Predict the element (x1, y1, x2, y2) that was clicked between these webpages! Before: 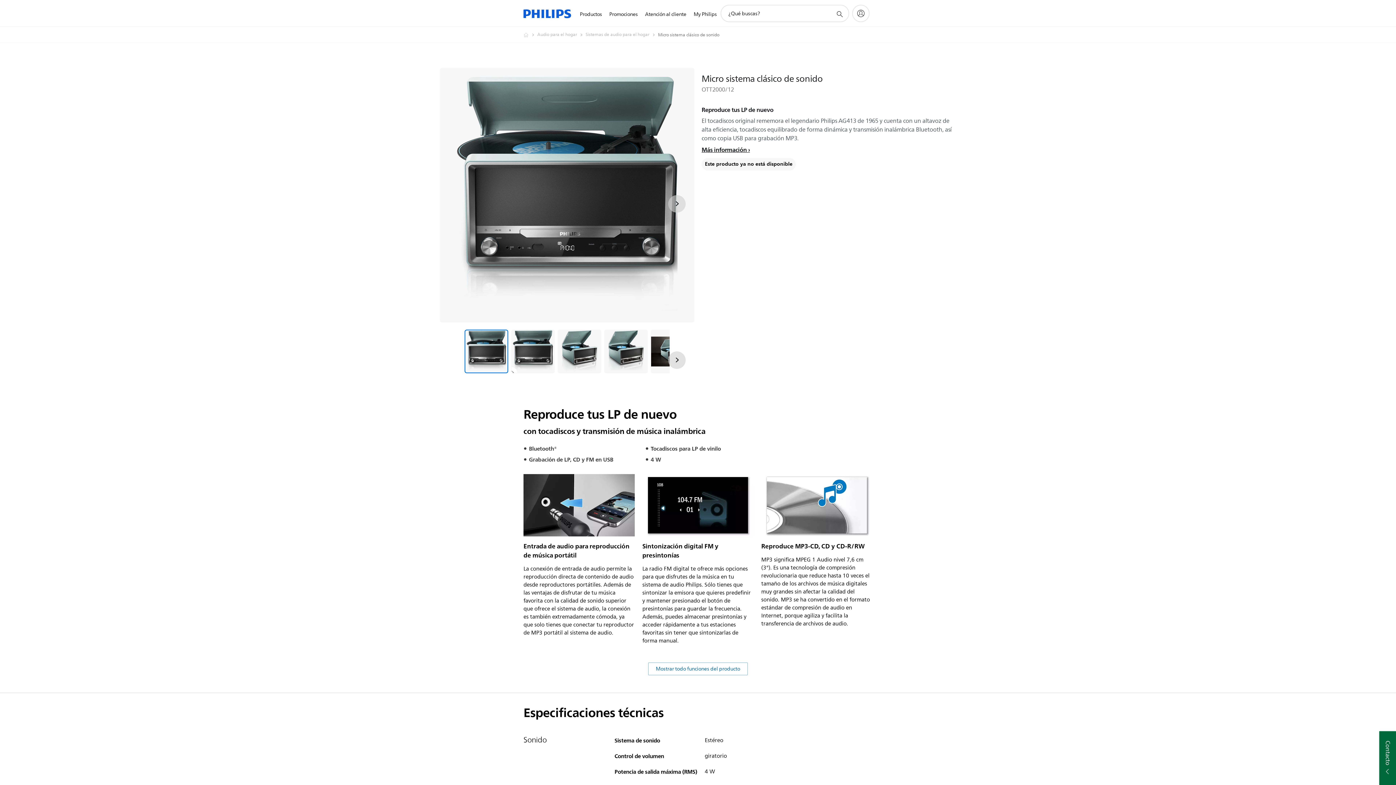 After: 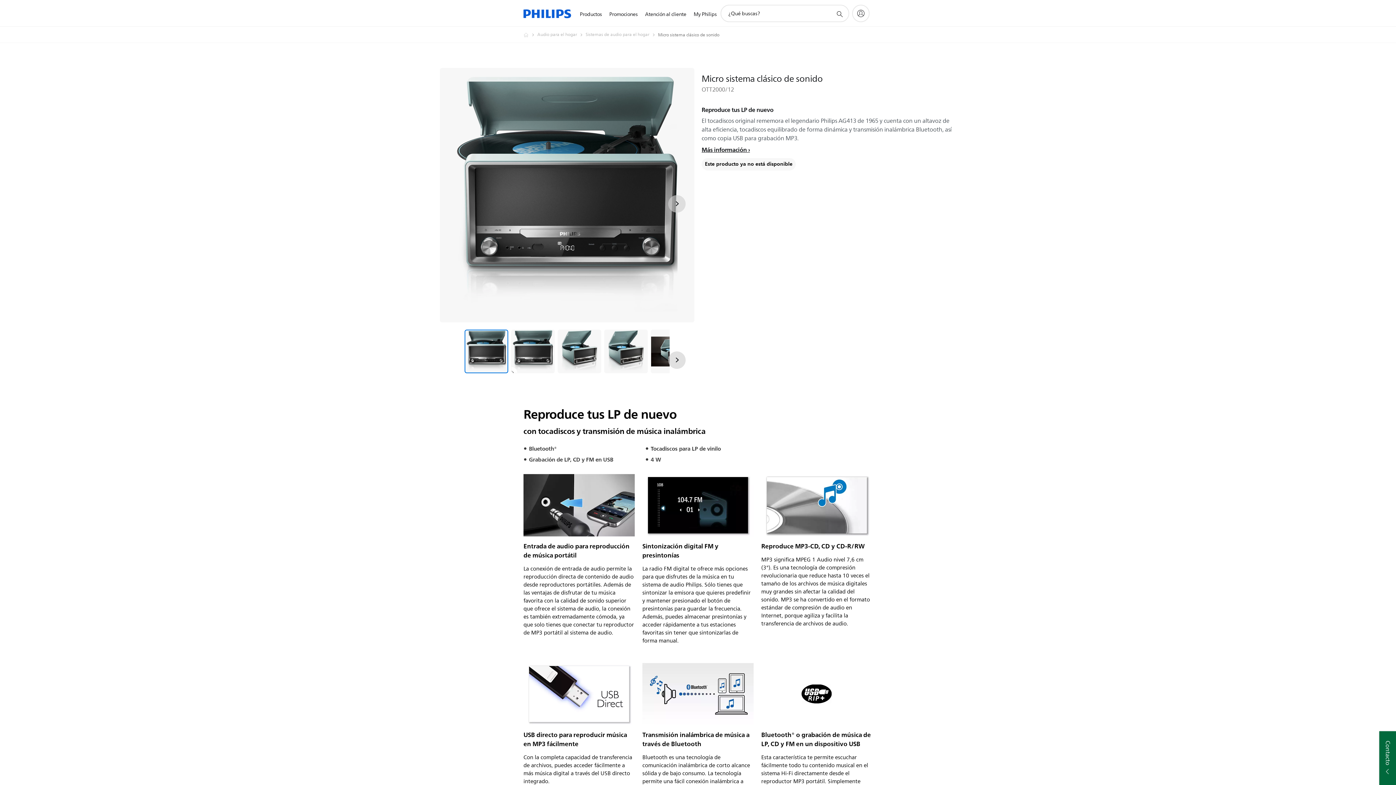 Action: label: Mostrar todo funciones del producto bbox: (648, 662, 748, 675)